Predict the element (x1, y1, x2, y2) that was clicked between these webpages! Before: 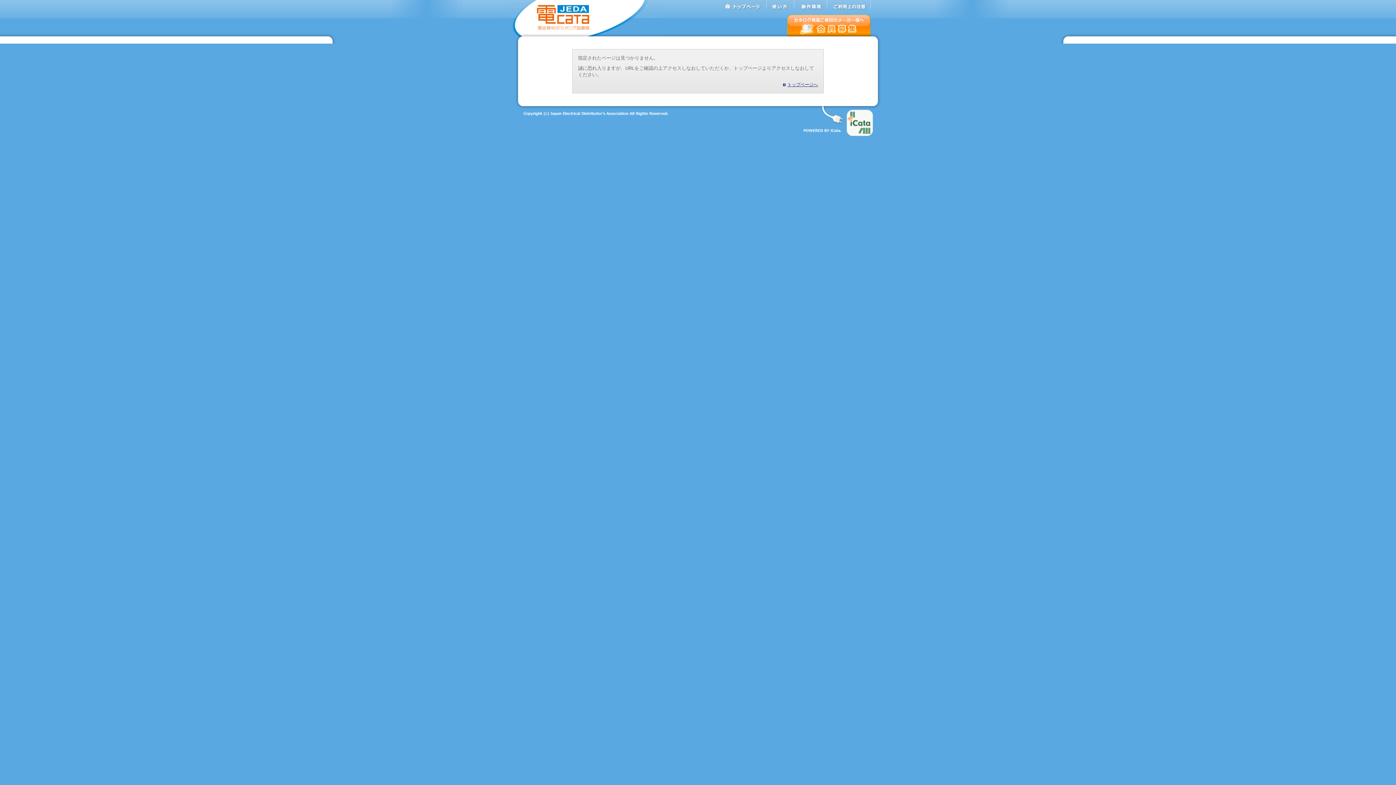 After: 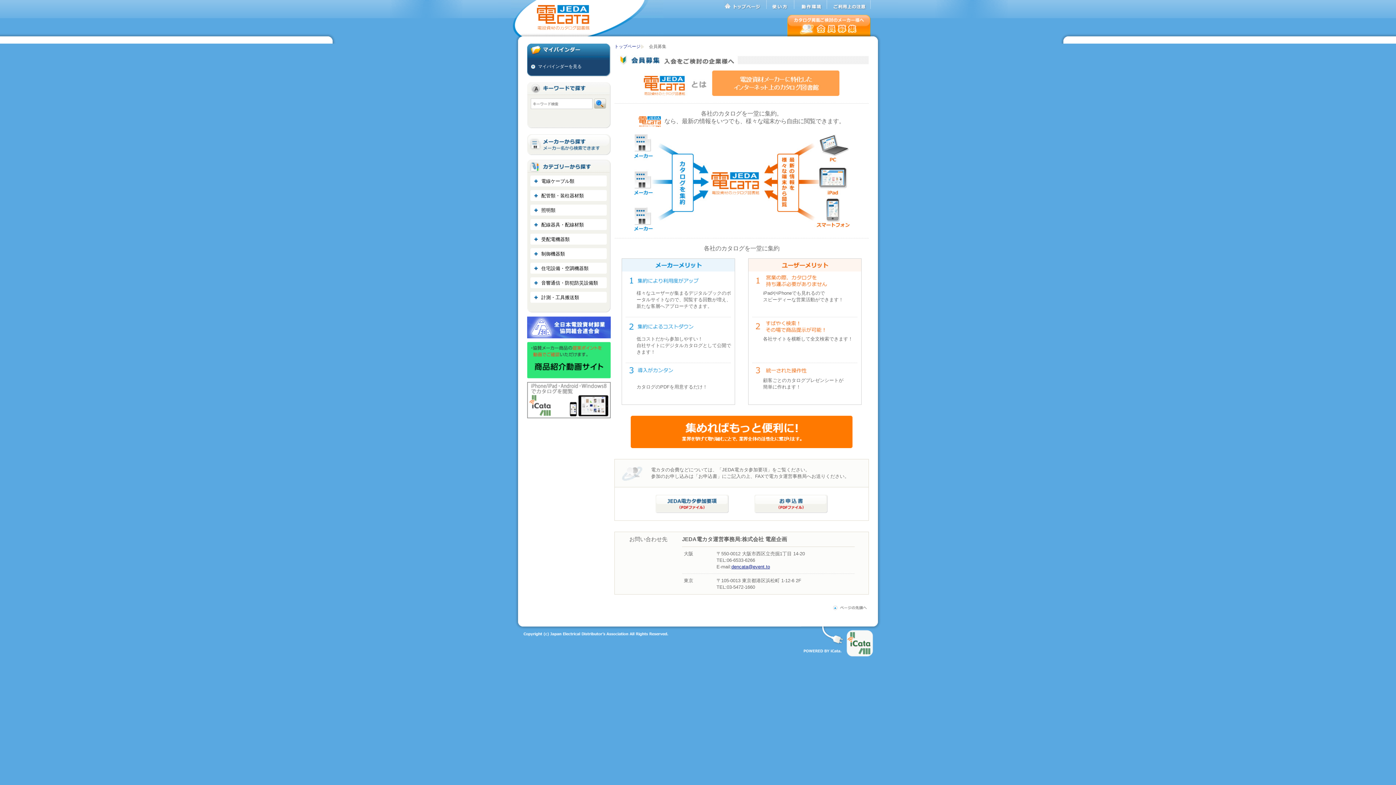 Action: label: 会員募集 bbox: (787, 14, 870, 36)